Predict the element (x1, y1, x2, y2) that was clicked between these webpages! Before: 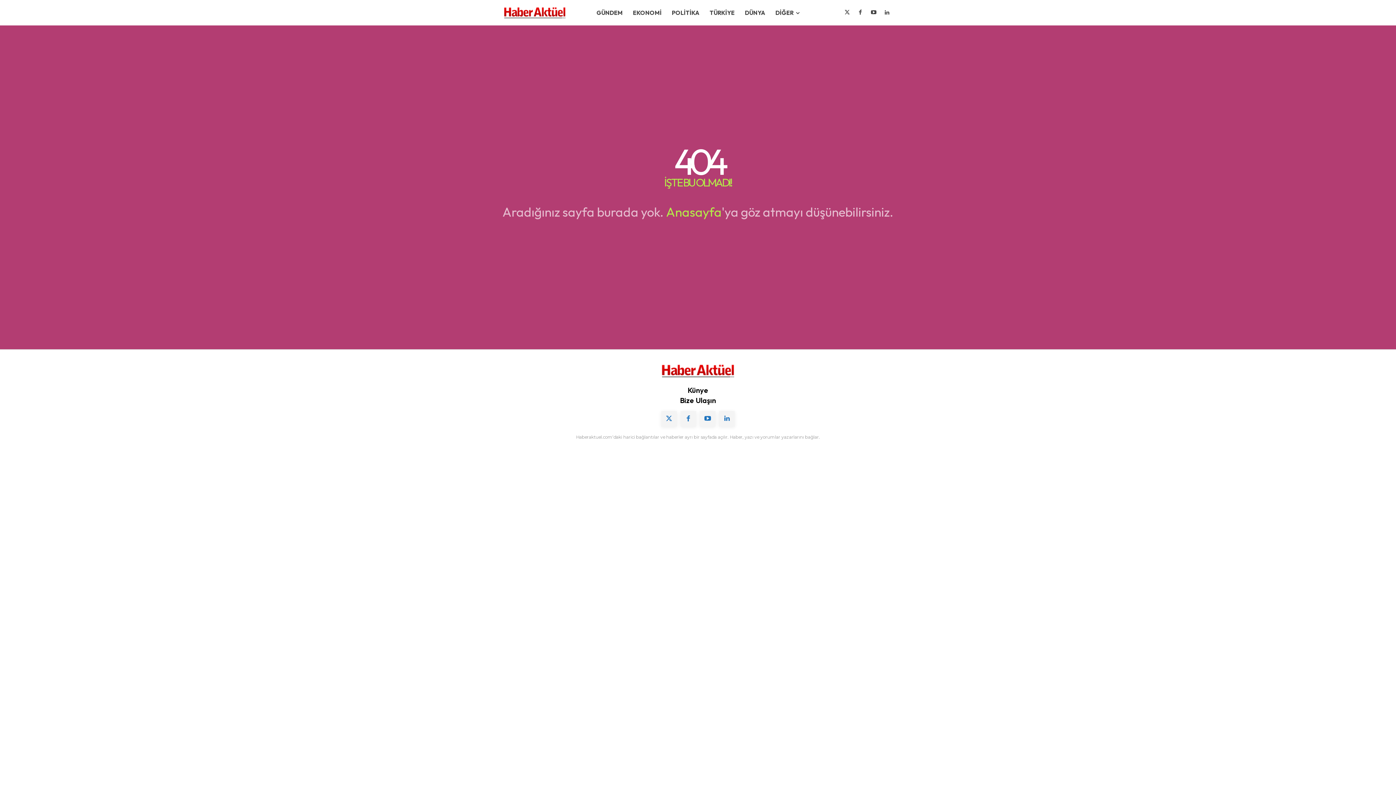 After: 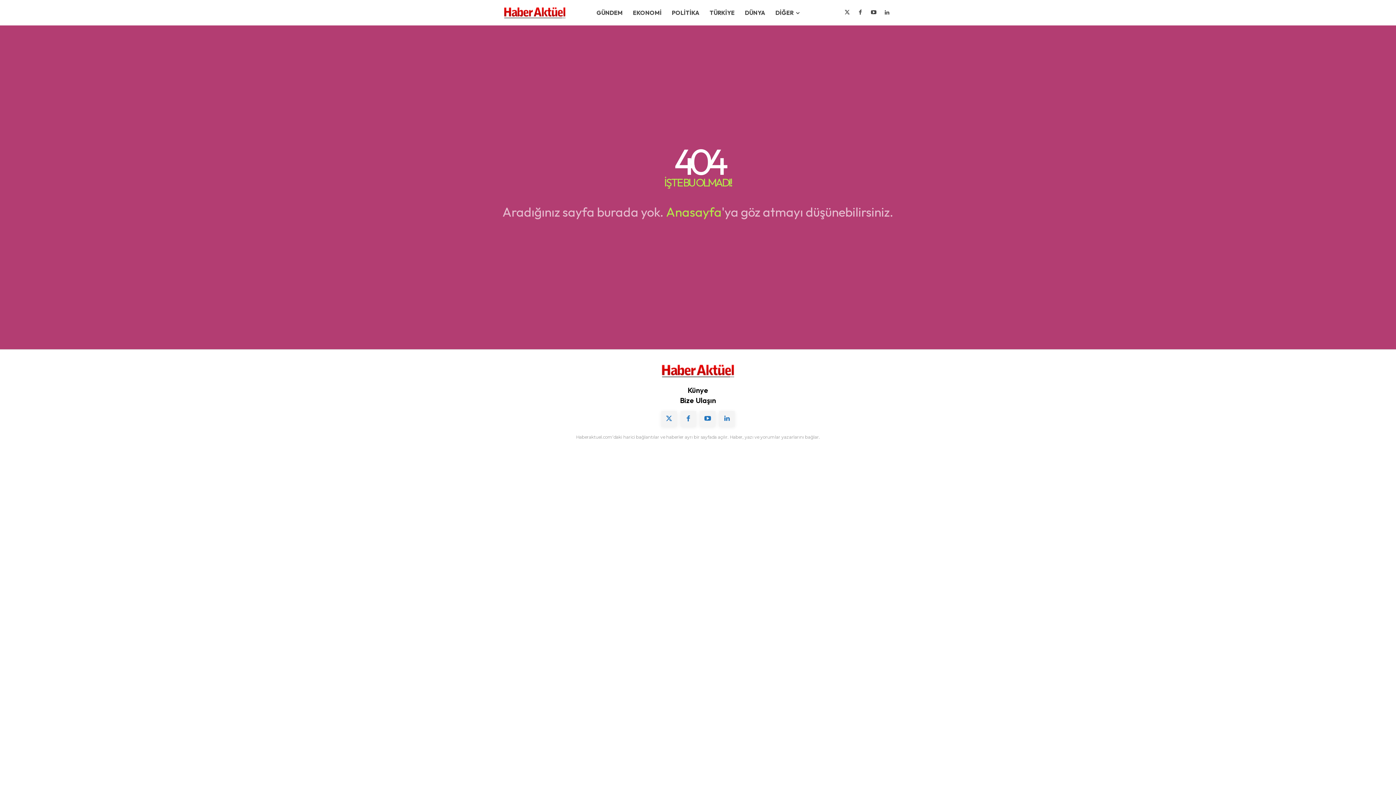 Action: label: haberler bbox: (666, 434, 683, 440)